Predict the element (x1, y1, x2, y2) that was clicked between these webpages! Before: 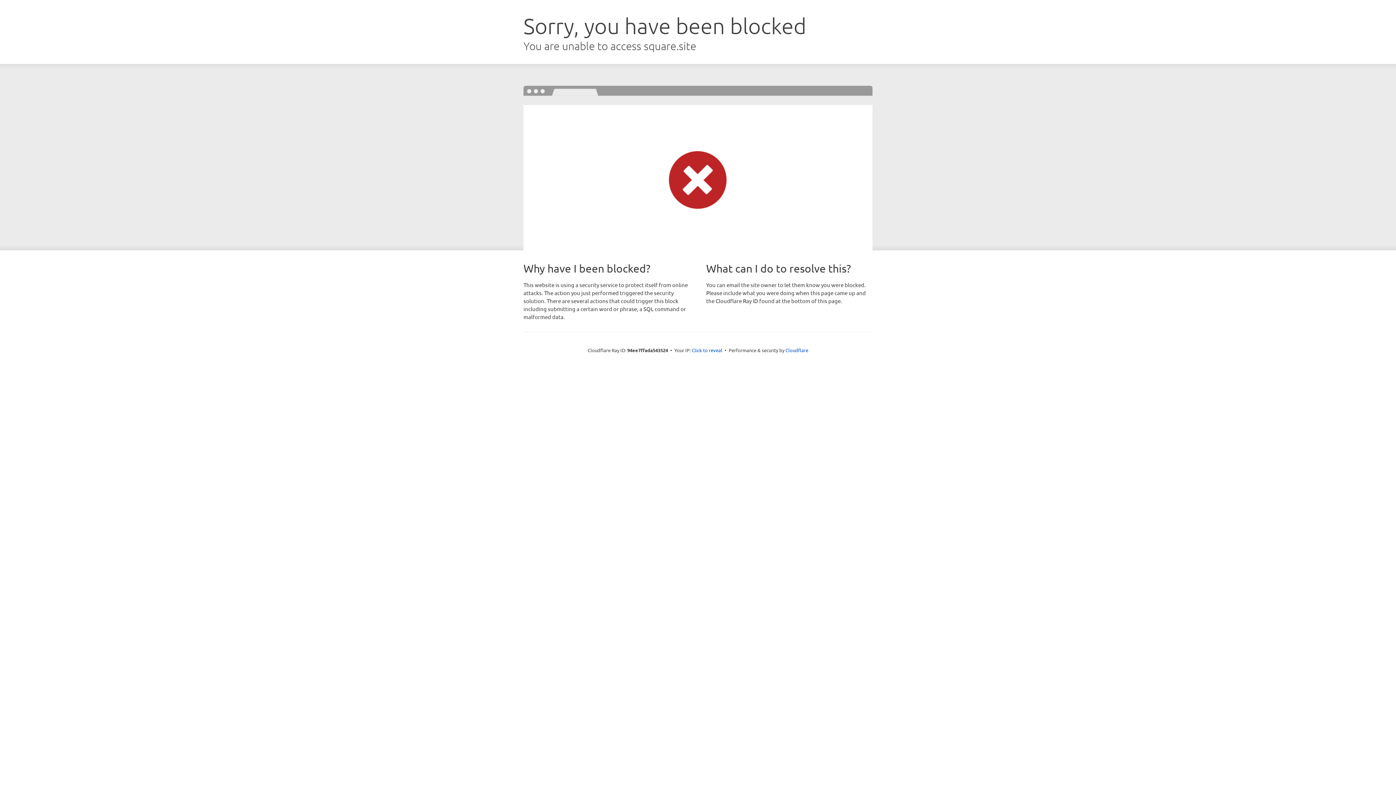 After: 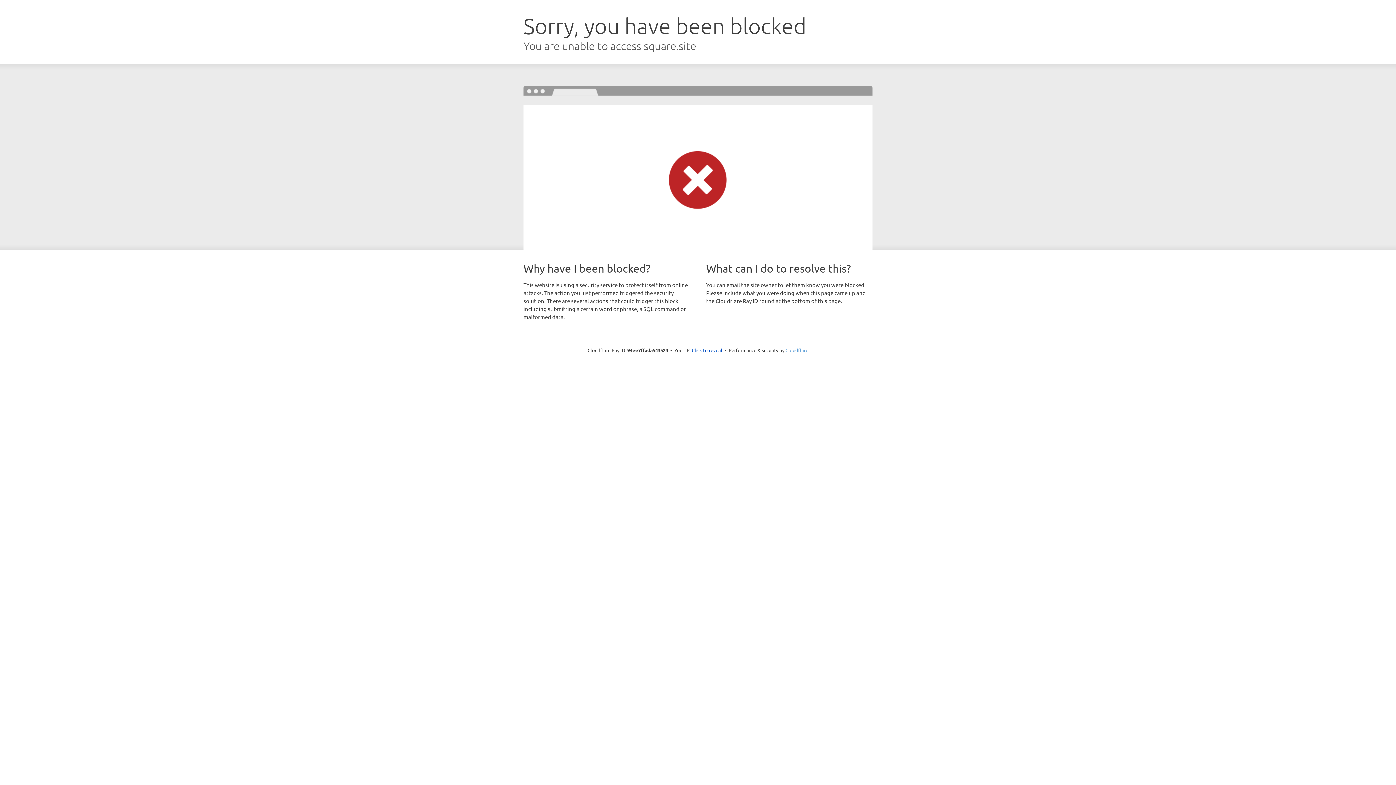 Action: bbox: (785, 347, 808, 353) label: Cloudflare